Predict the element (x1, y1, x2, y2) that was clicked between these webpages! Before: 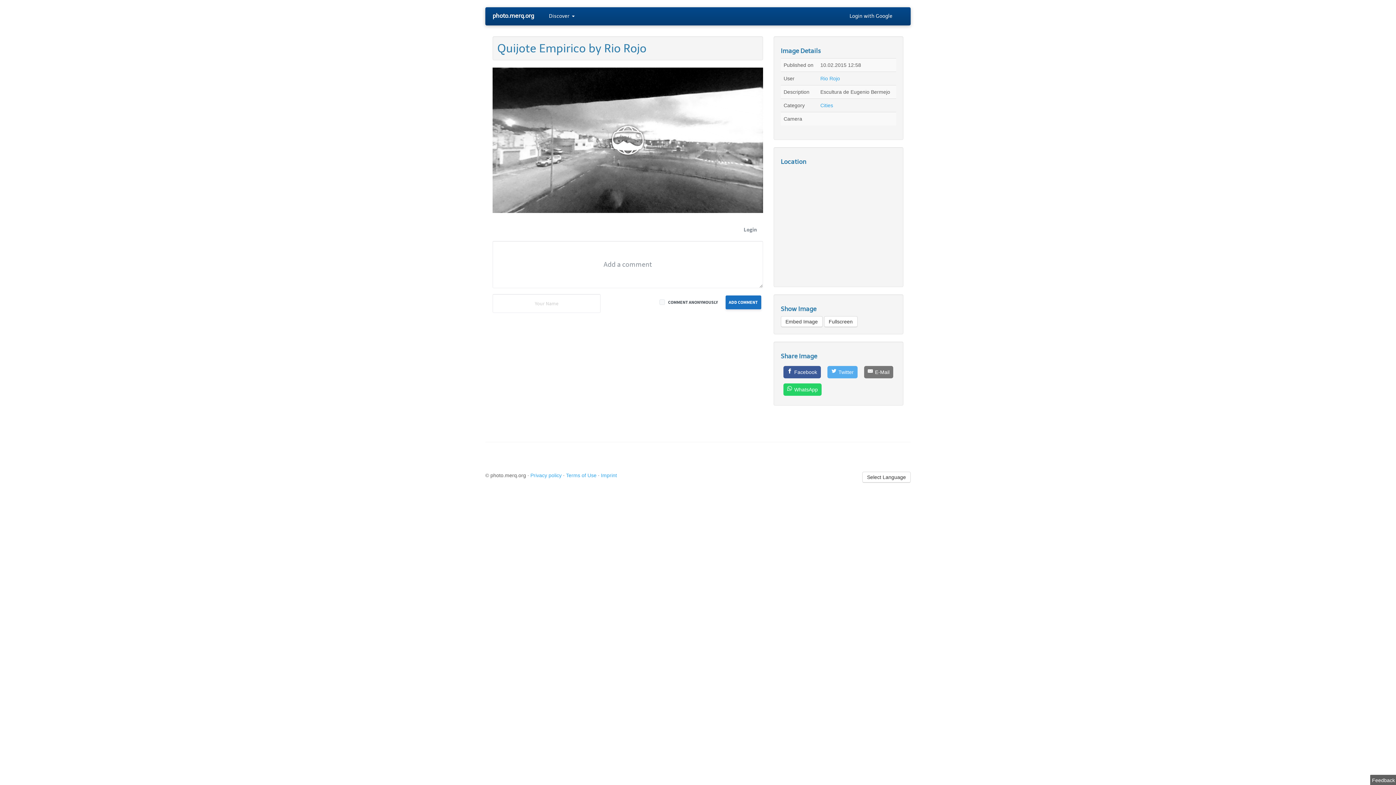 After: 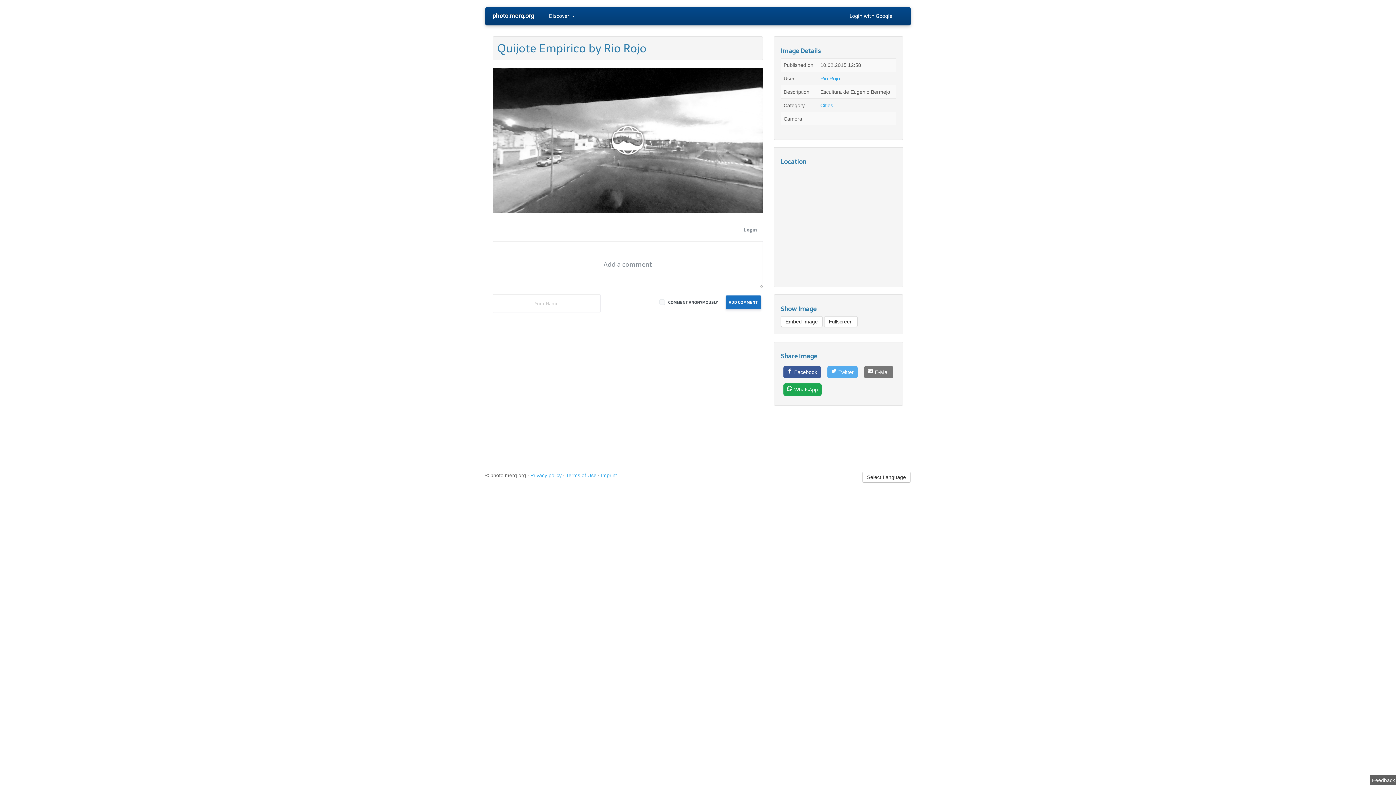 Action: bbox: (783, 383, 821, 396) label: WhatsApp